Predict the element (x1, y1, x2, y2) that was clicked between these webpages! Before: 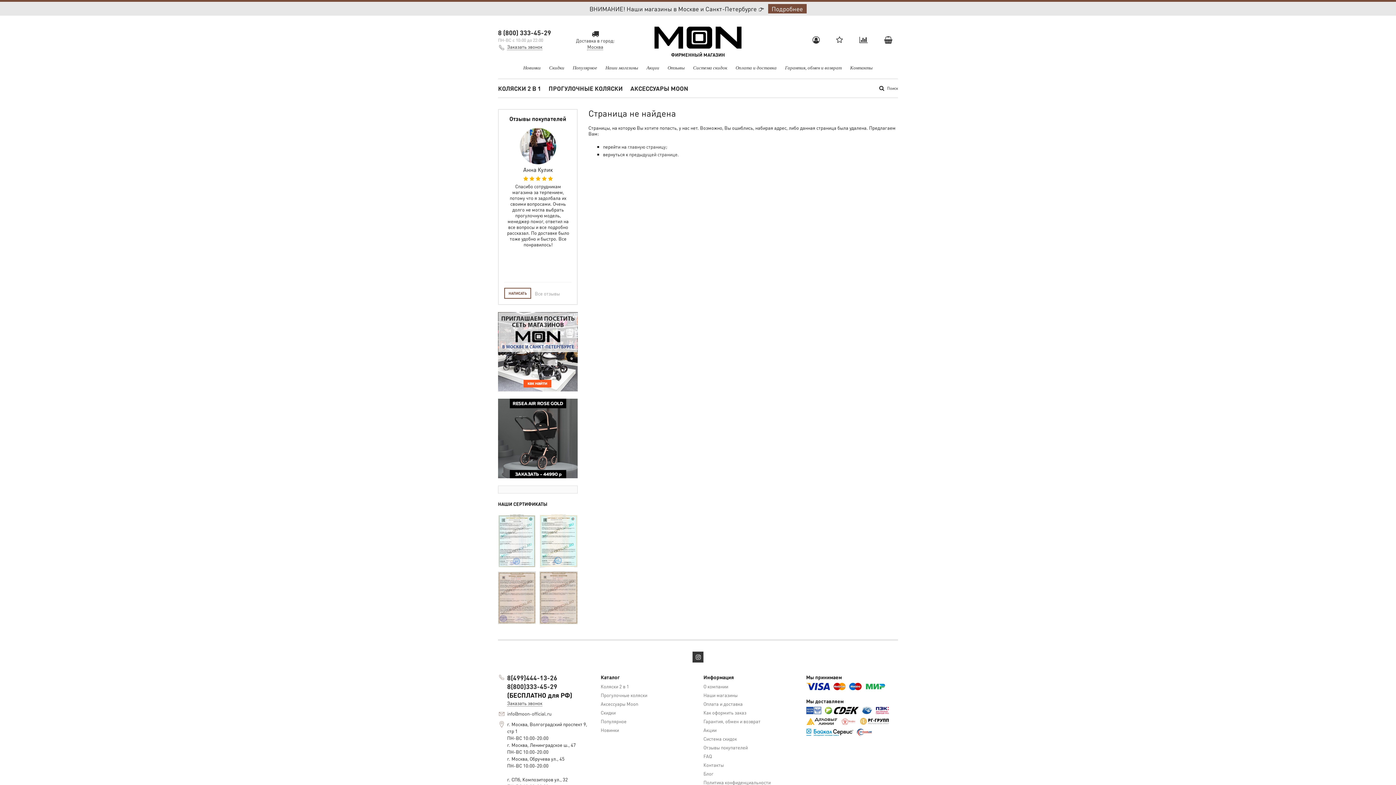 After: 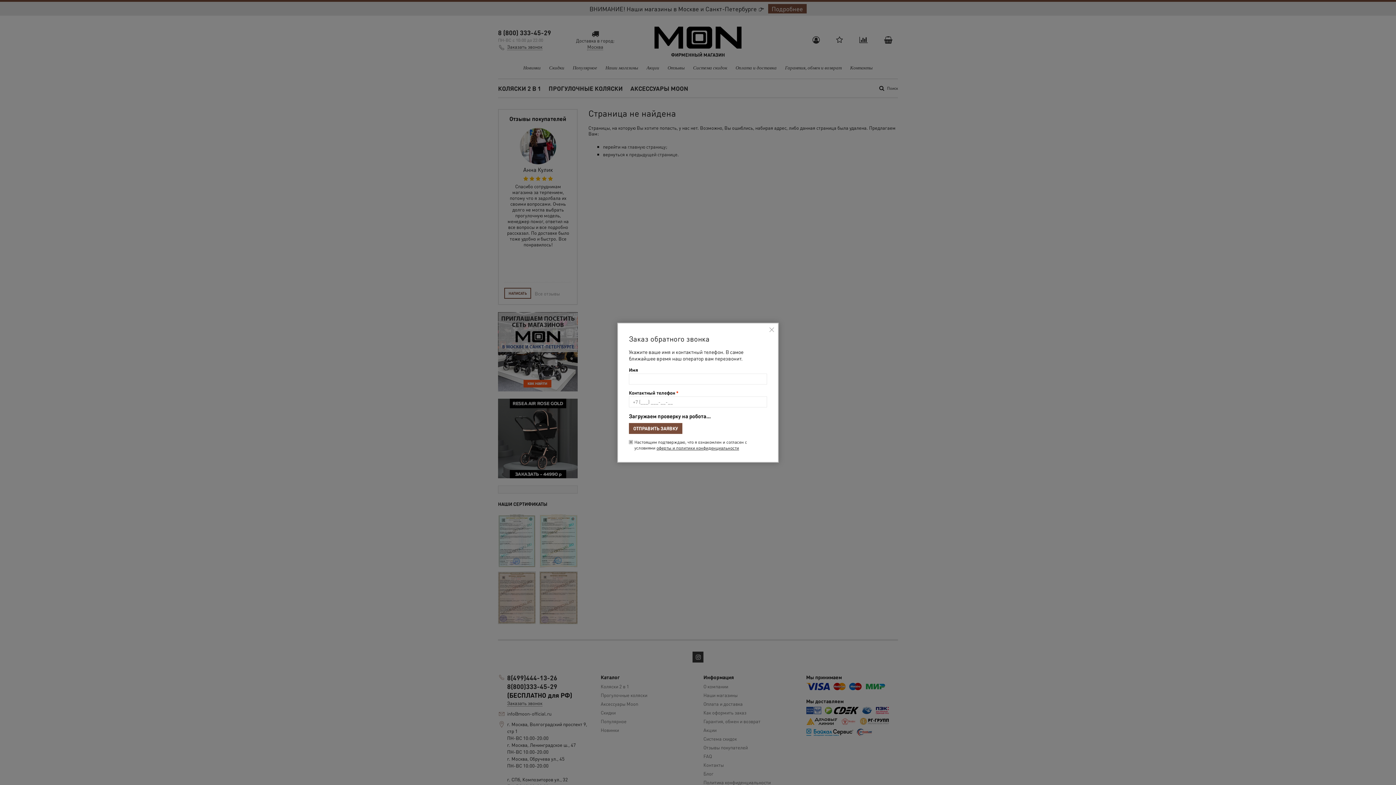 Action: label: Заказать звонок bbox: (507, 700, 542, 706)